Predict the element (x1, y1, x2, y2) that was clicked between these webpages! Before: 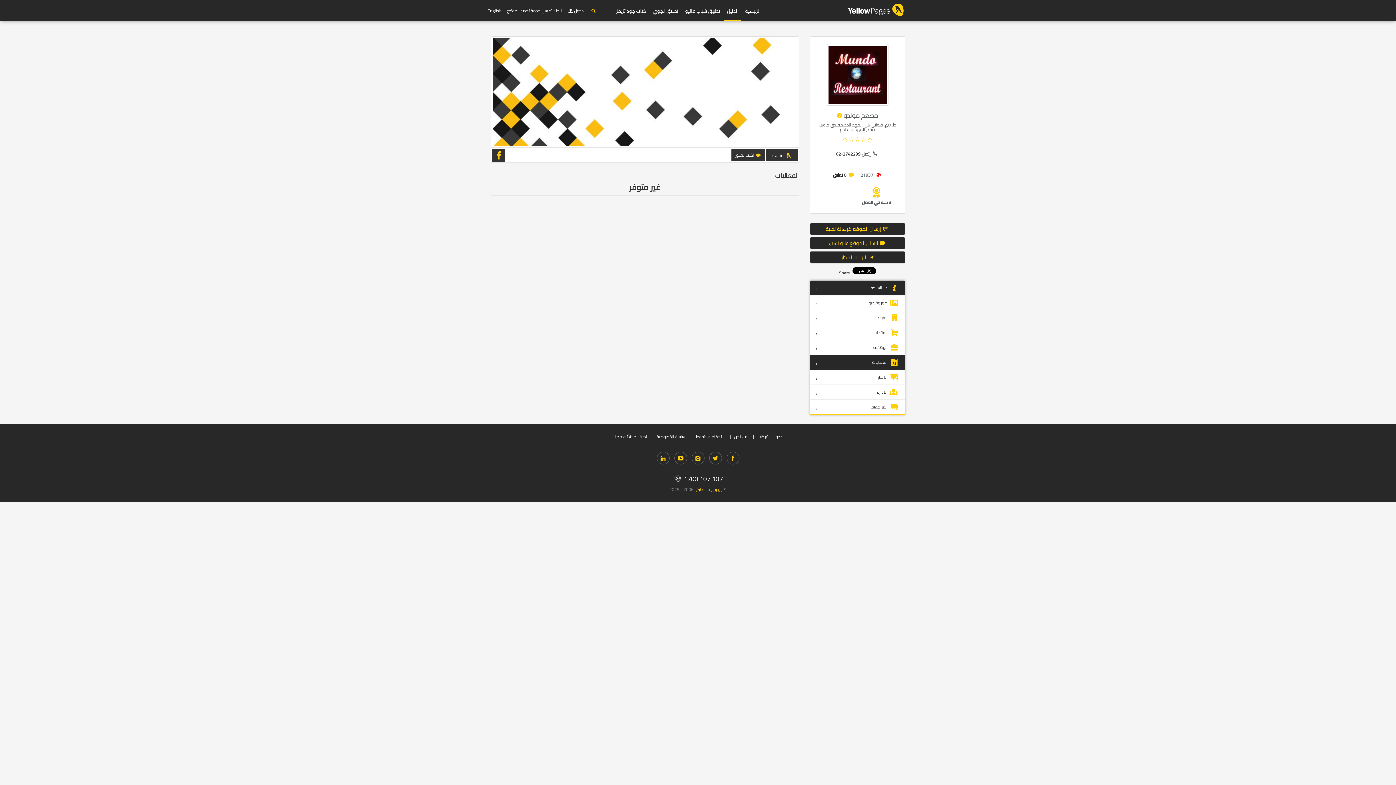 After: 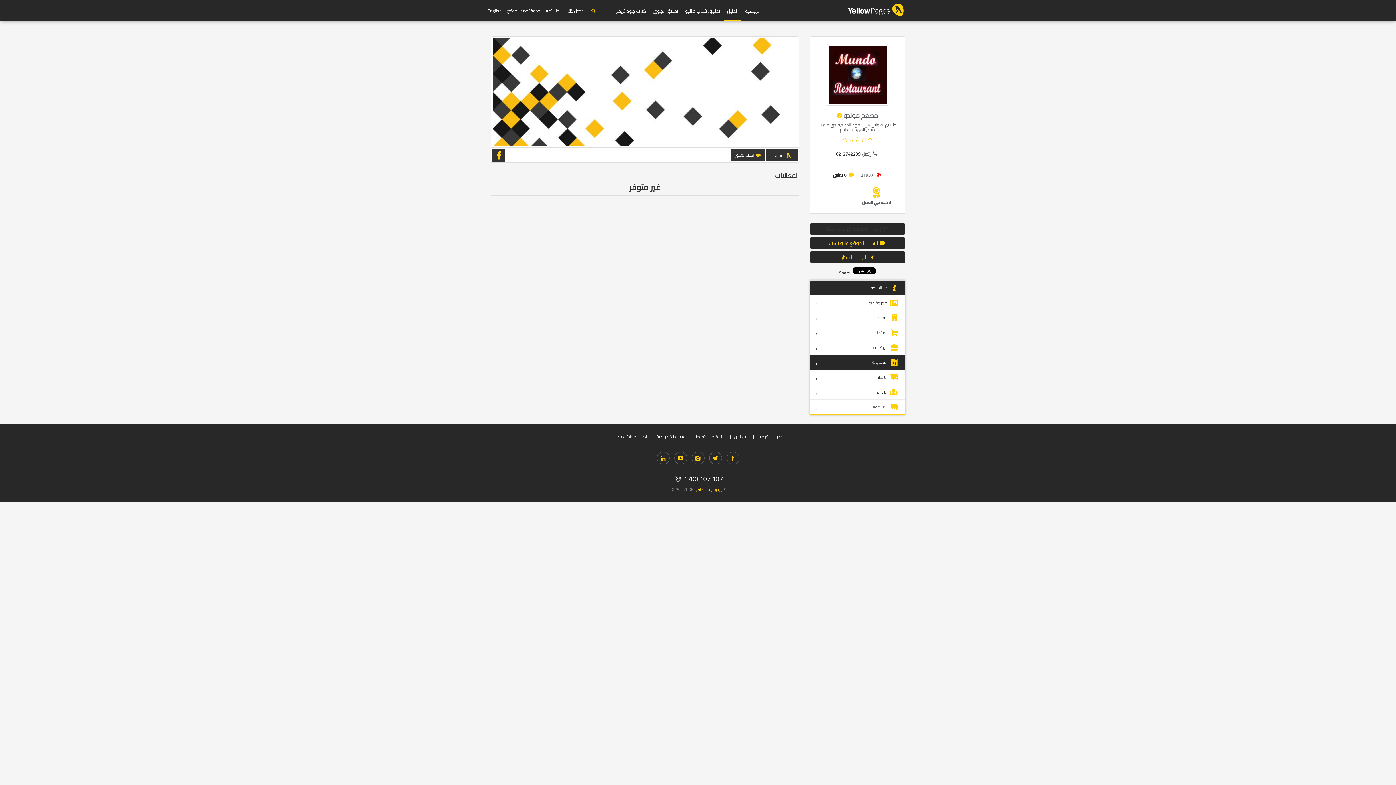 Action: label:  إرسال الموقع كرسالة نصية bbox: (810, 222, 905, 235)